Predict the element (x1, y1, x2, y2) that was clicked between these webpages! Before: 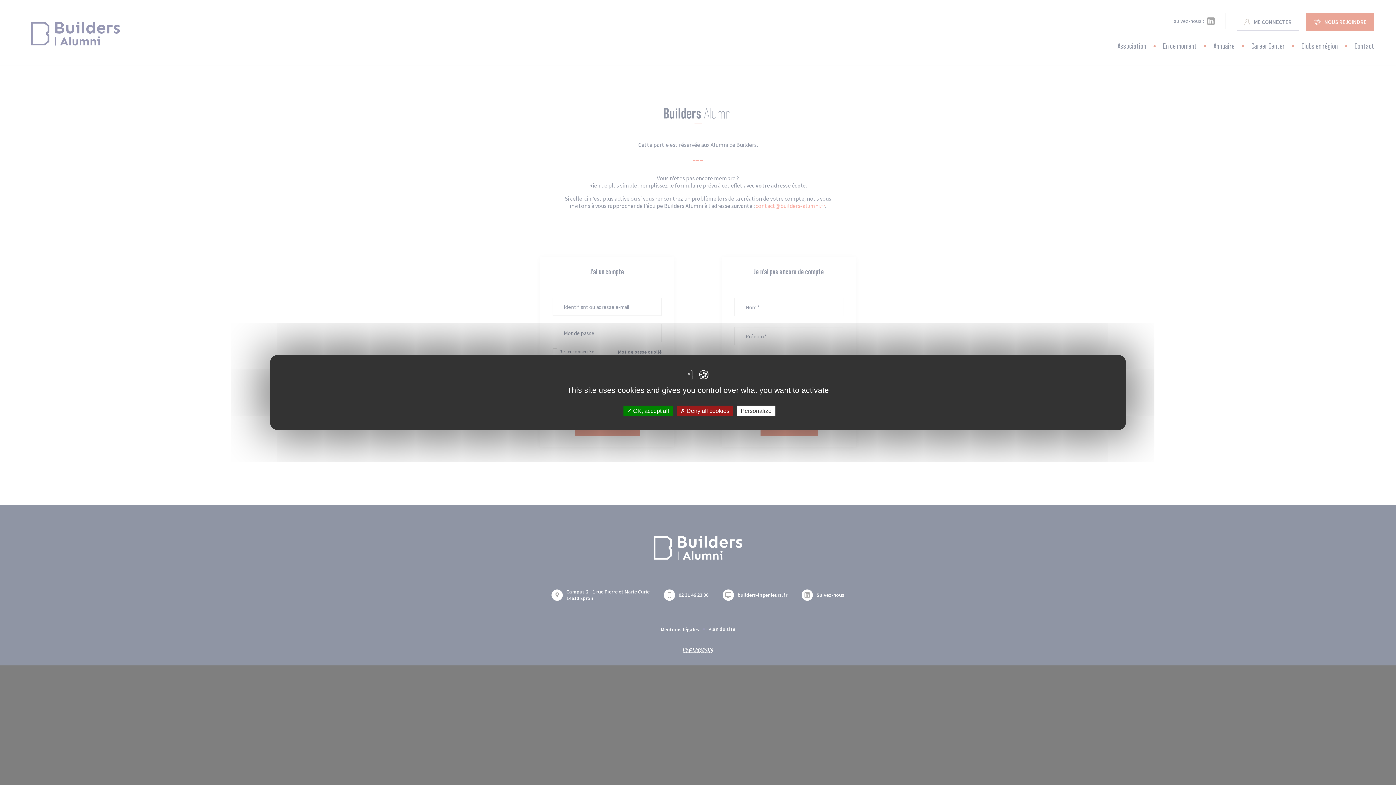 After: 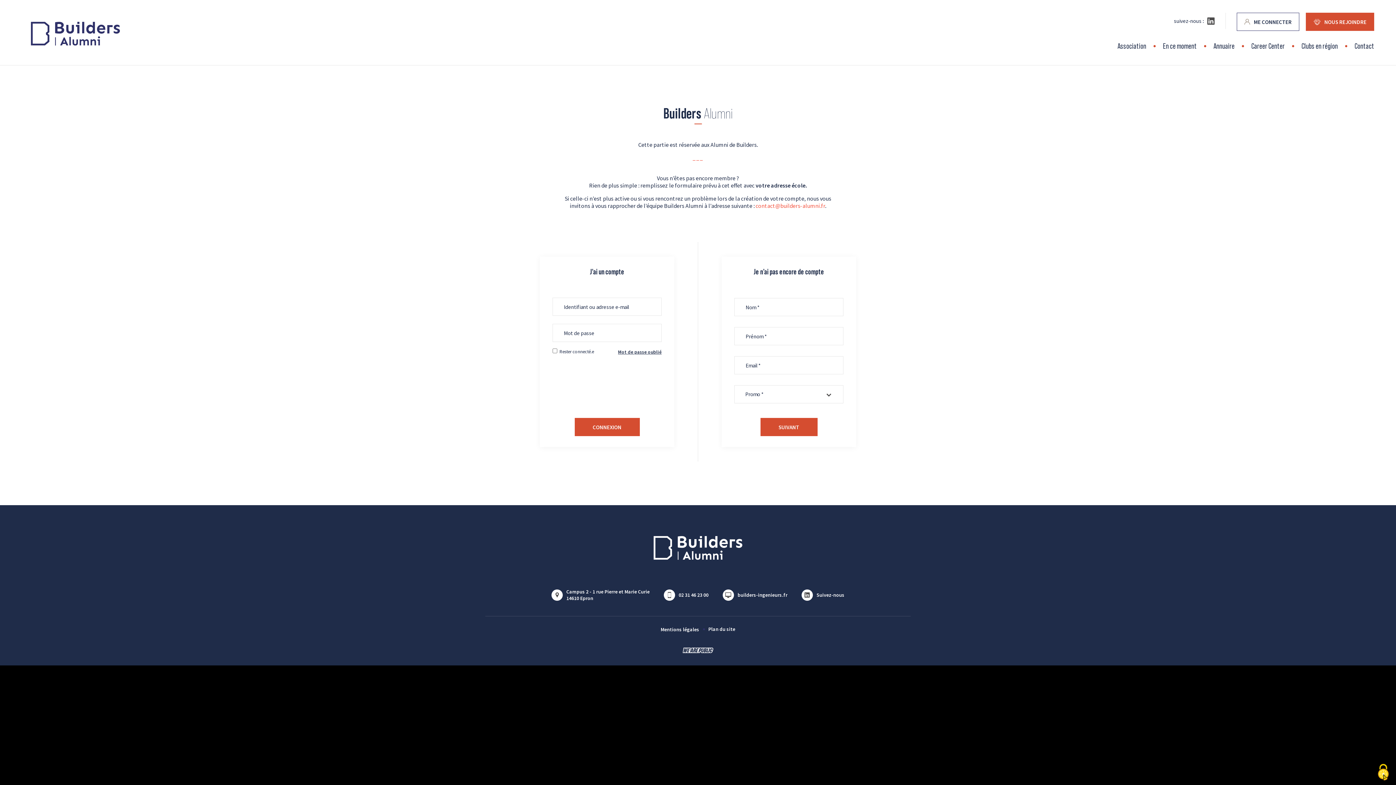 Action: bbox: (676, 405, 733, 416) label:  Deny all cookies